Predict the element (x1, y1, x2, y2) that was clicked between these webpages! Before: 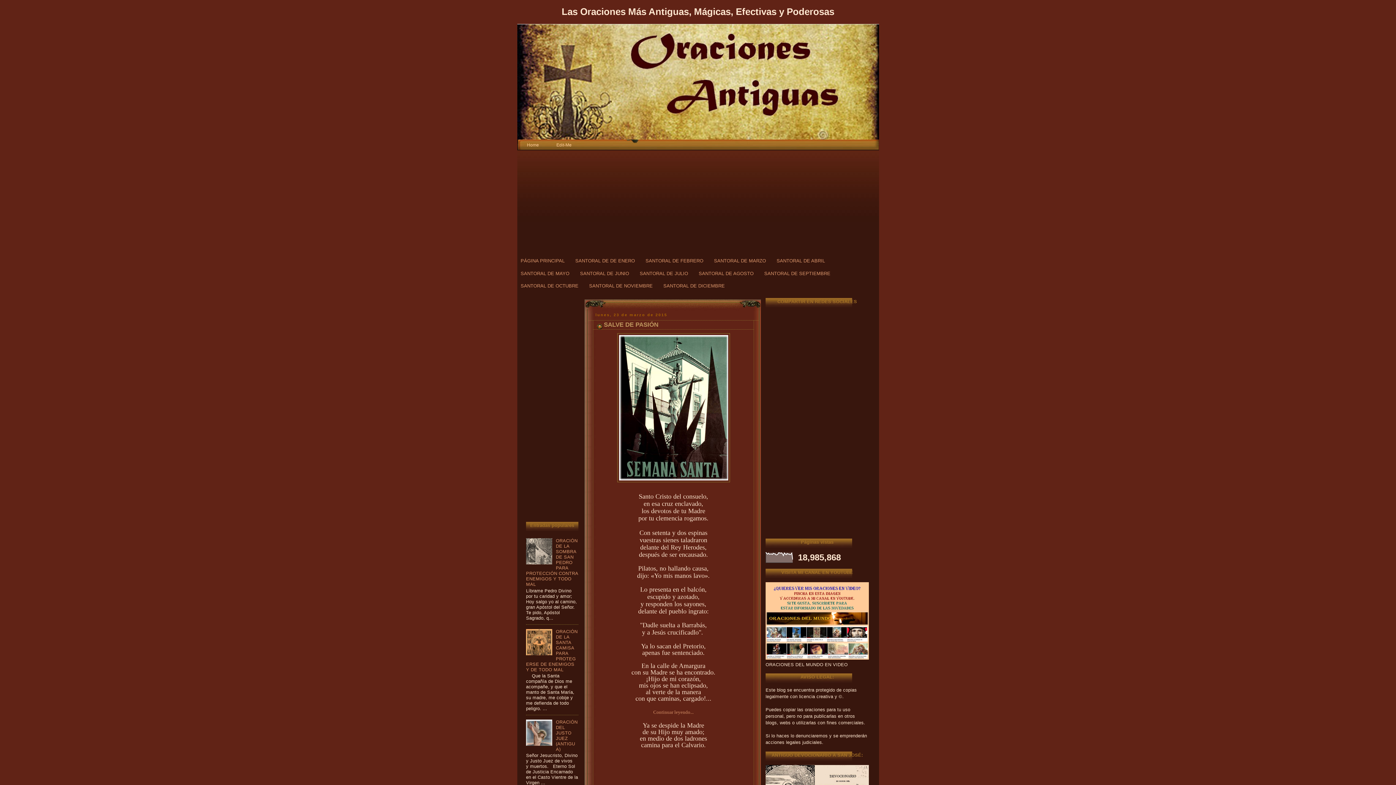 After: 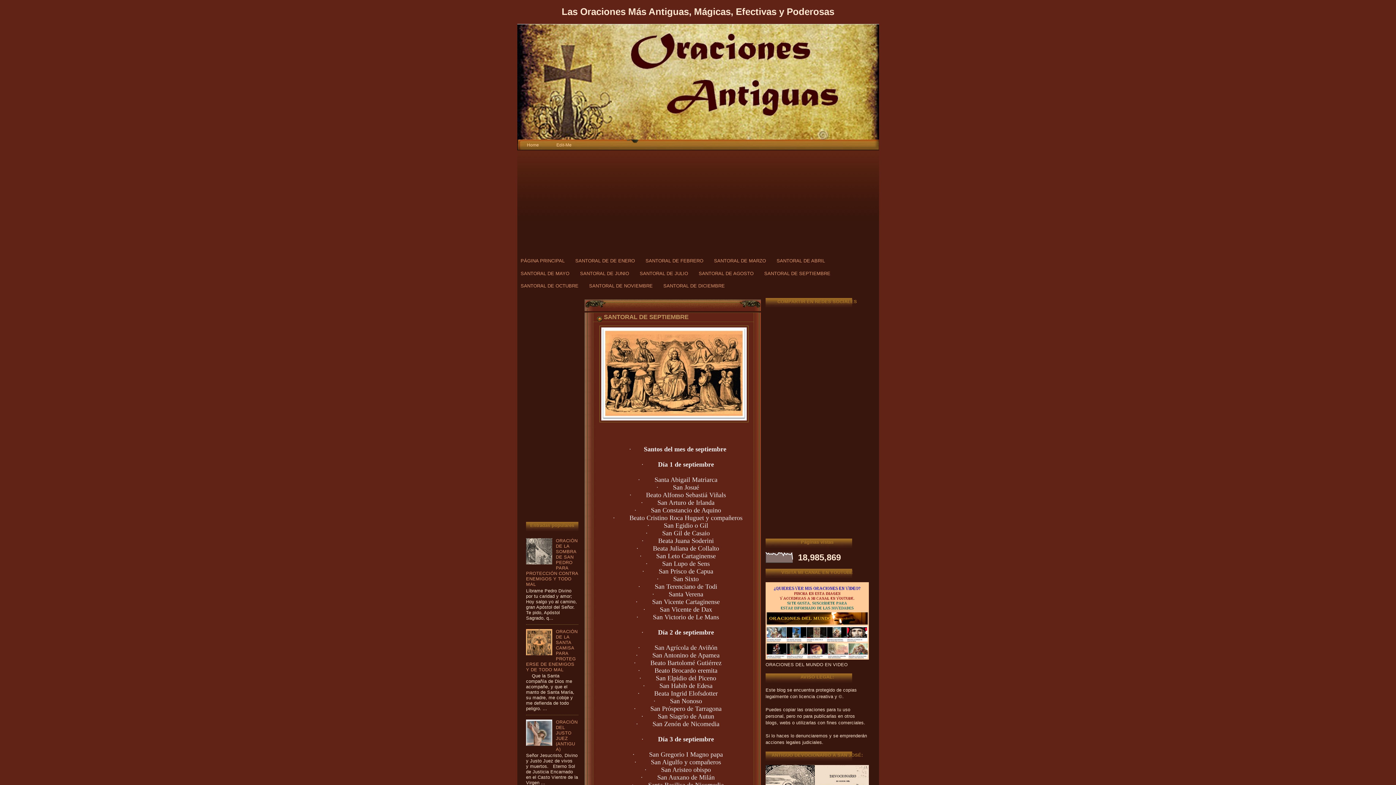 Action: bbox: (764, 270, 830, 276) label: SANTORAL DE SEPTIEMBRE